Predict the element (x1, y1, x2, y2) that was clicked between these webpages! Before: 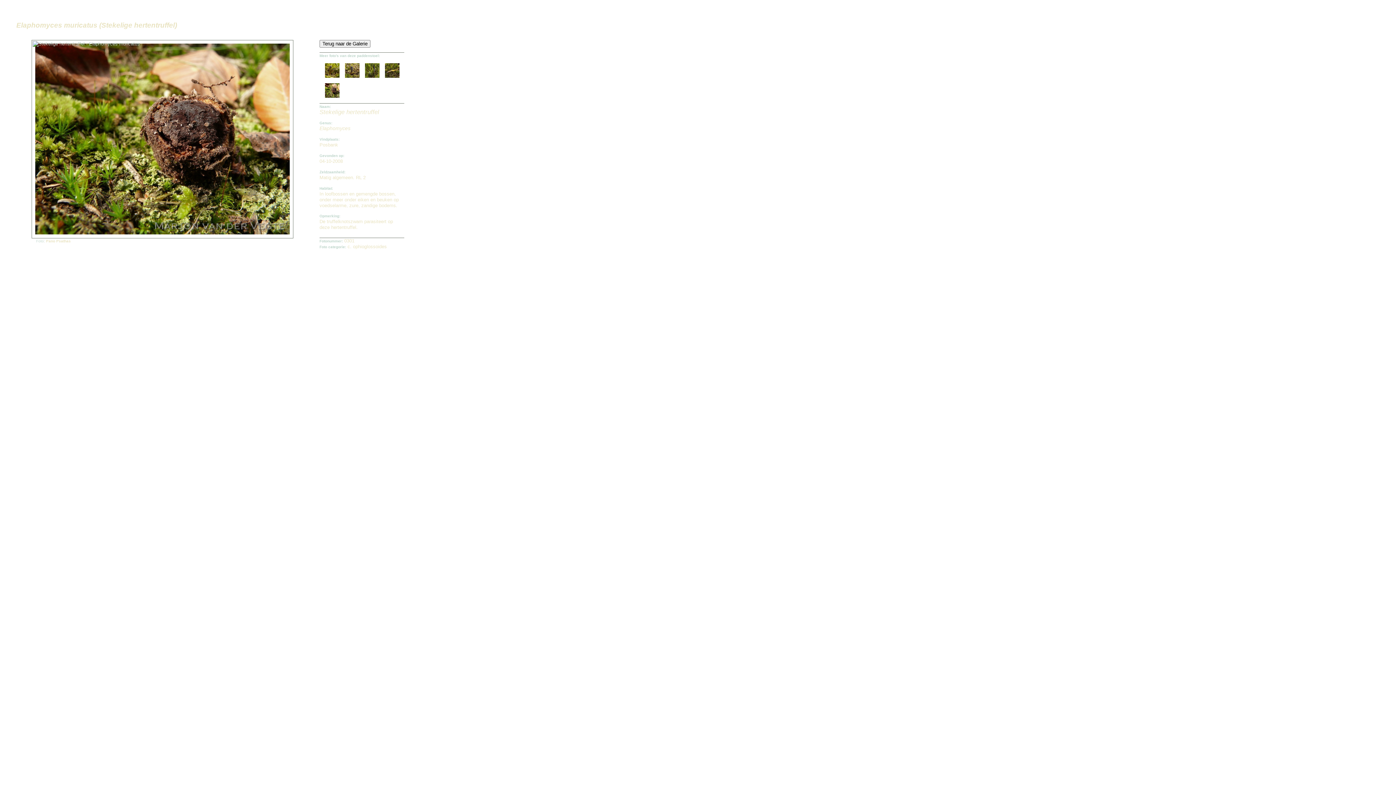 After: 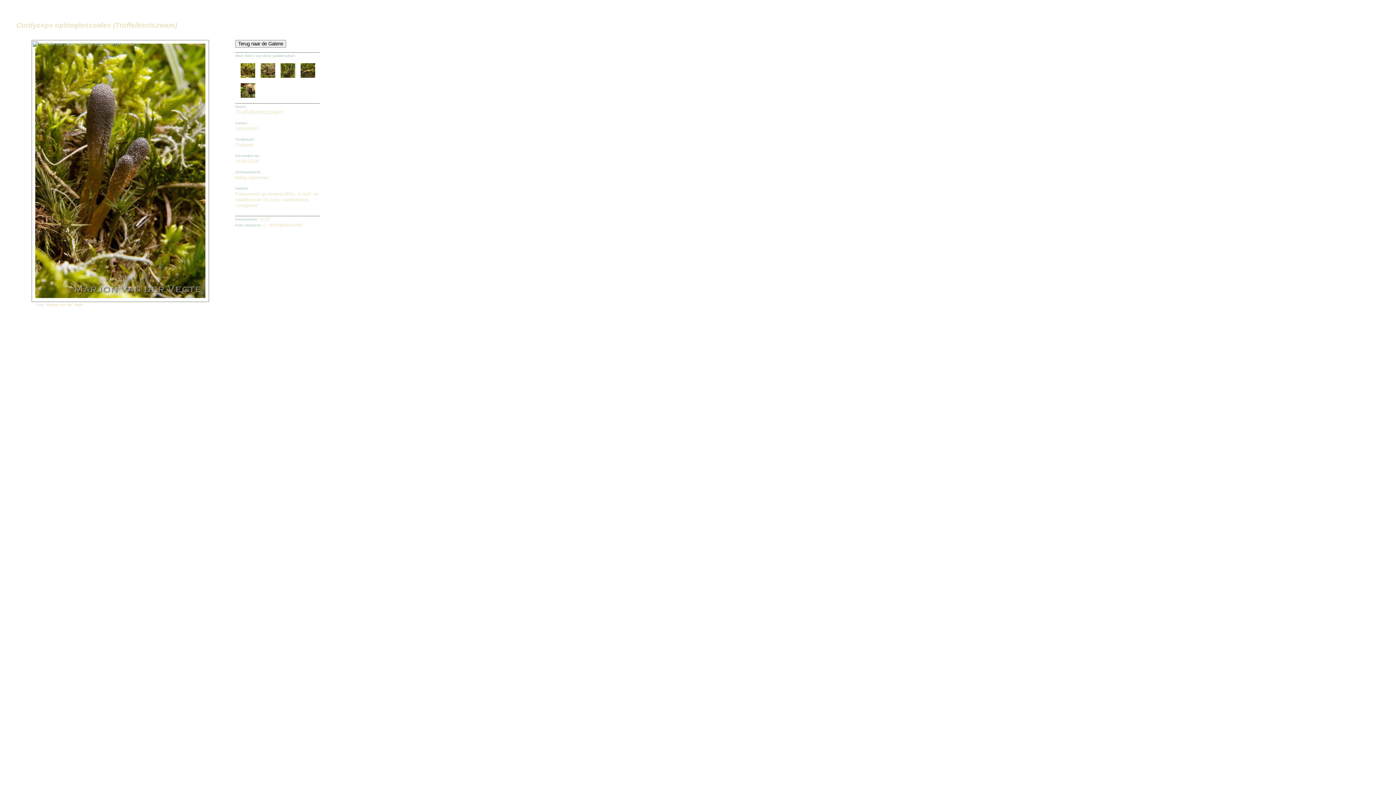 Action: bbox: (325, 74, 339, 78)